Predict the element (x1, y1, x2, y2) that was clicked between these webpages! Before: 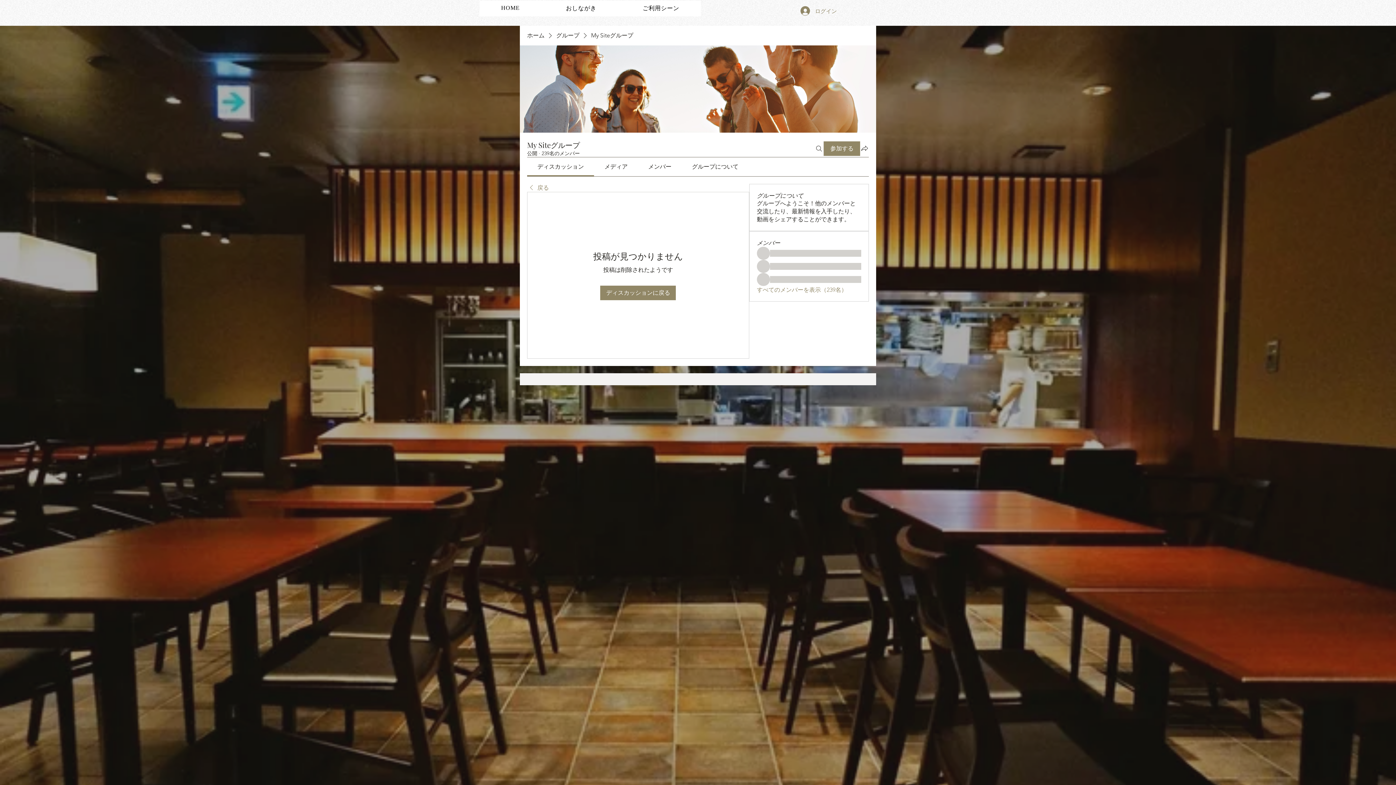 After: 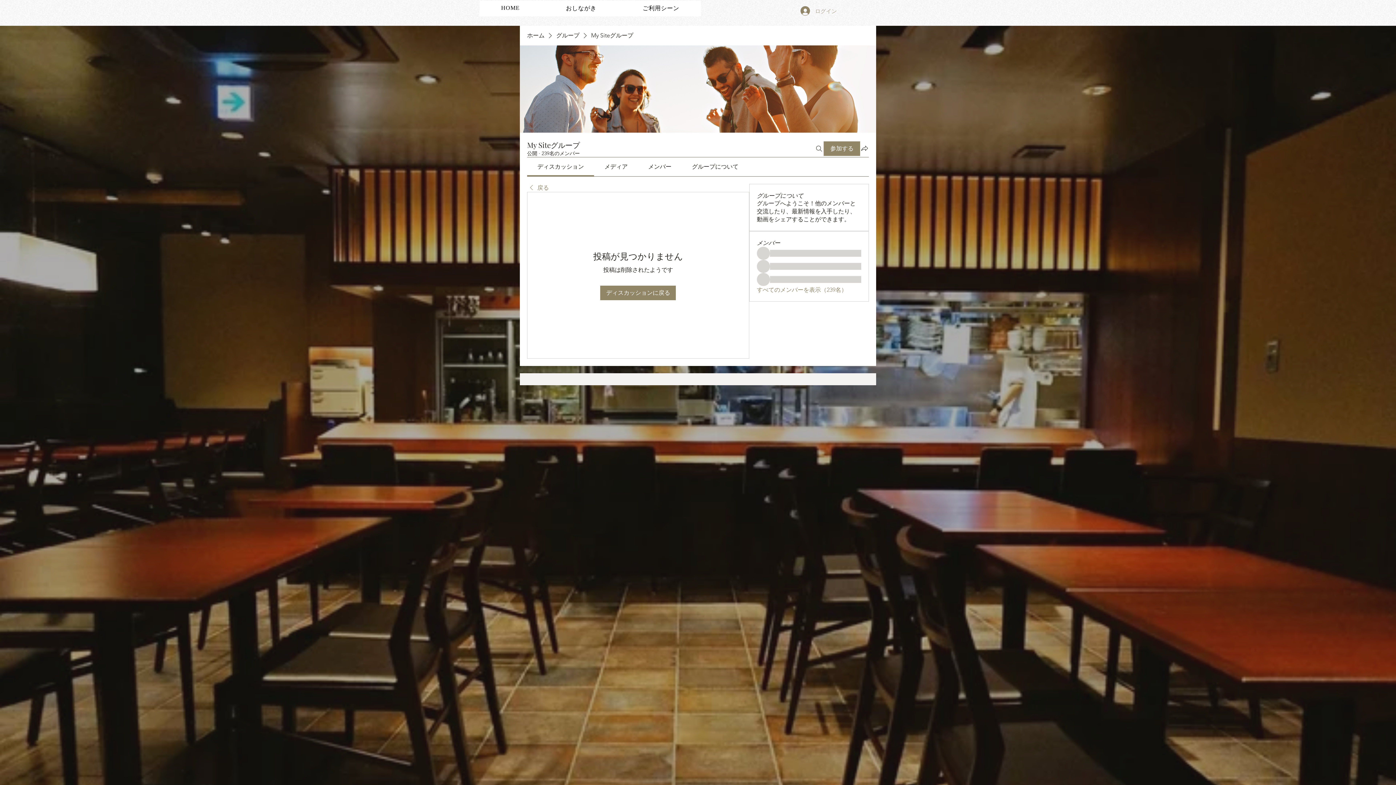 Action: bbox: (795, 4, 839, 17) label: ログイン